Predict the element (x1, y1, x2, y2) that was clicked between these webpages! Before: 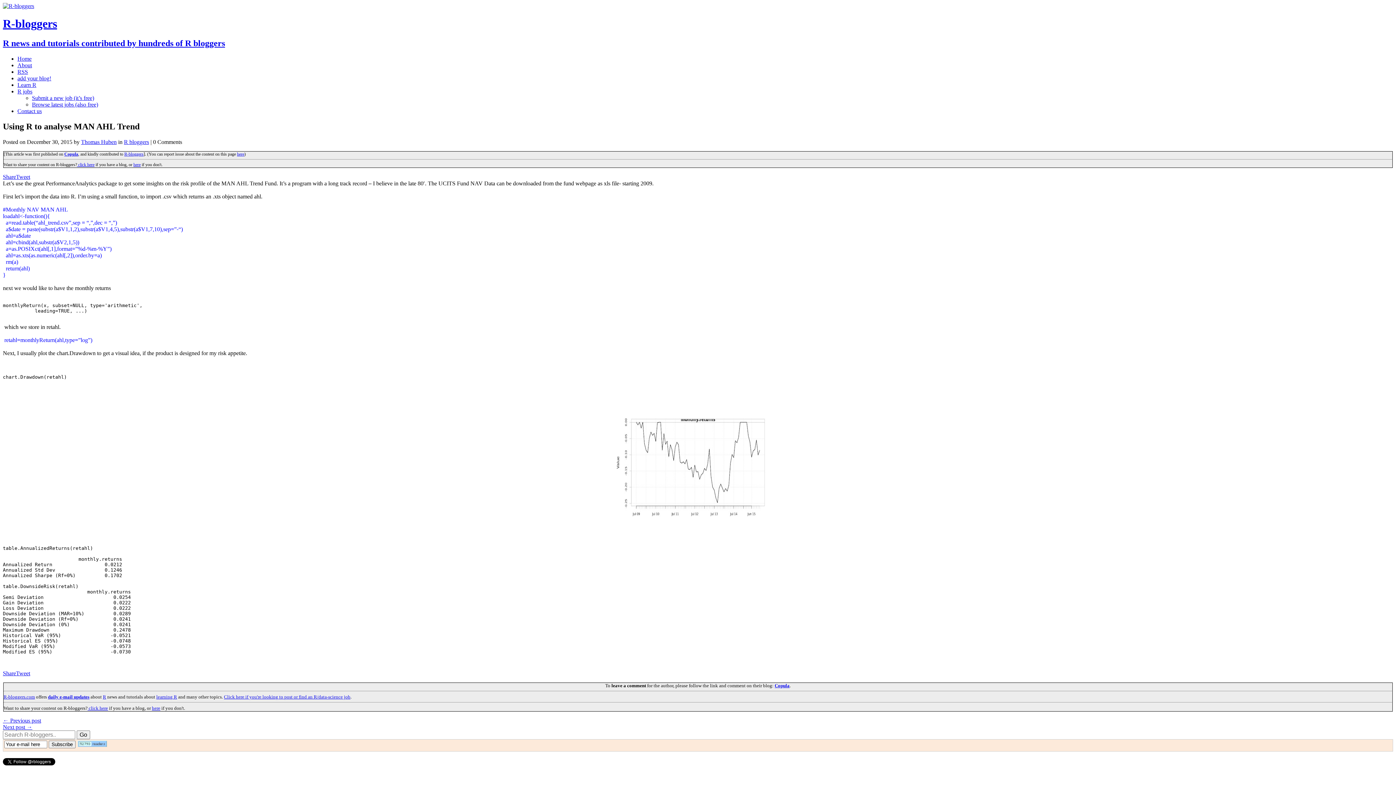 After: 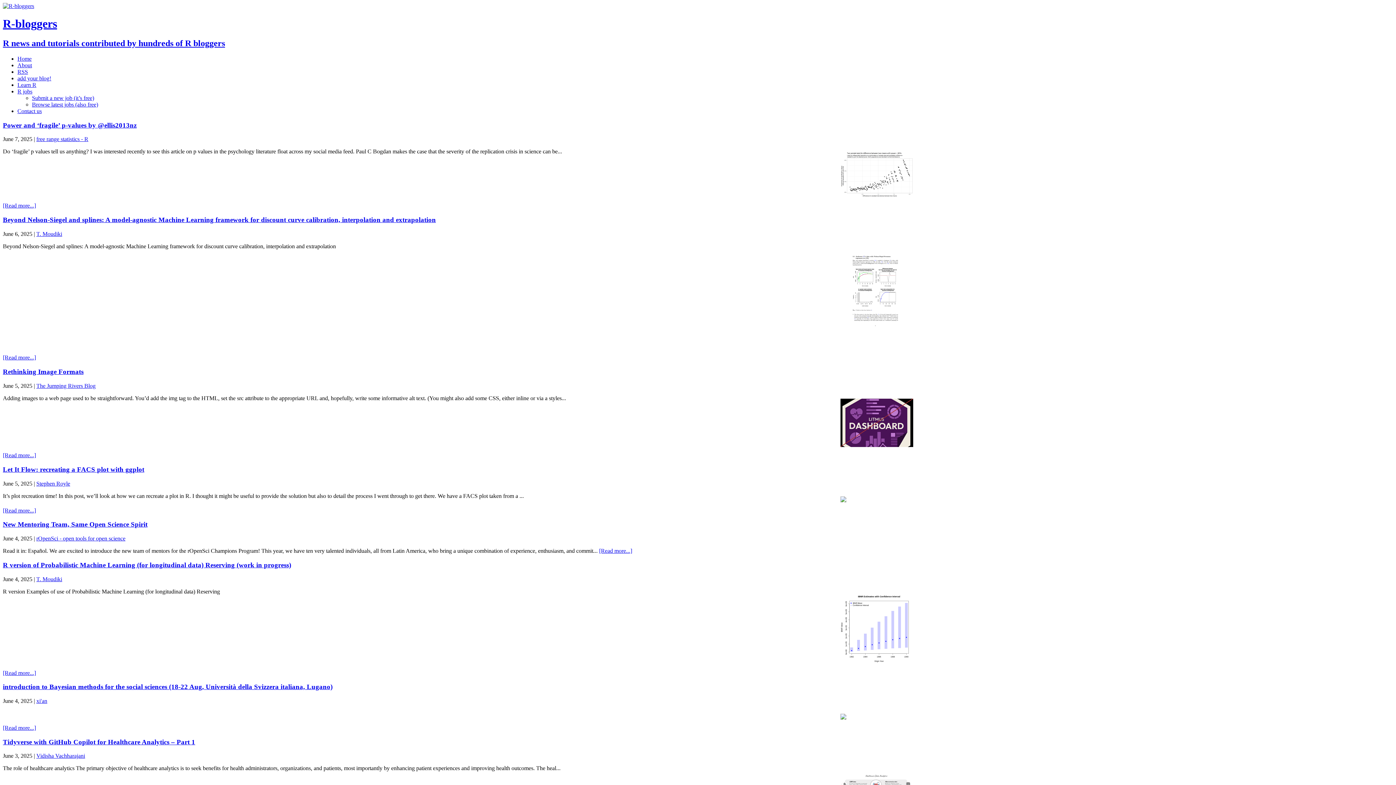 Action: bbox: (124, 151, 143, 156) label: R-bloggers